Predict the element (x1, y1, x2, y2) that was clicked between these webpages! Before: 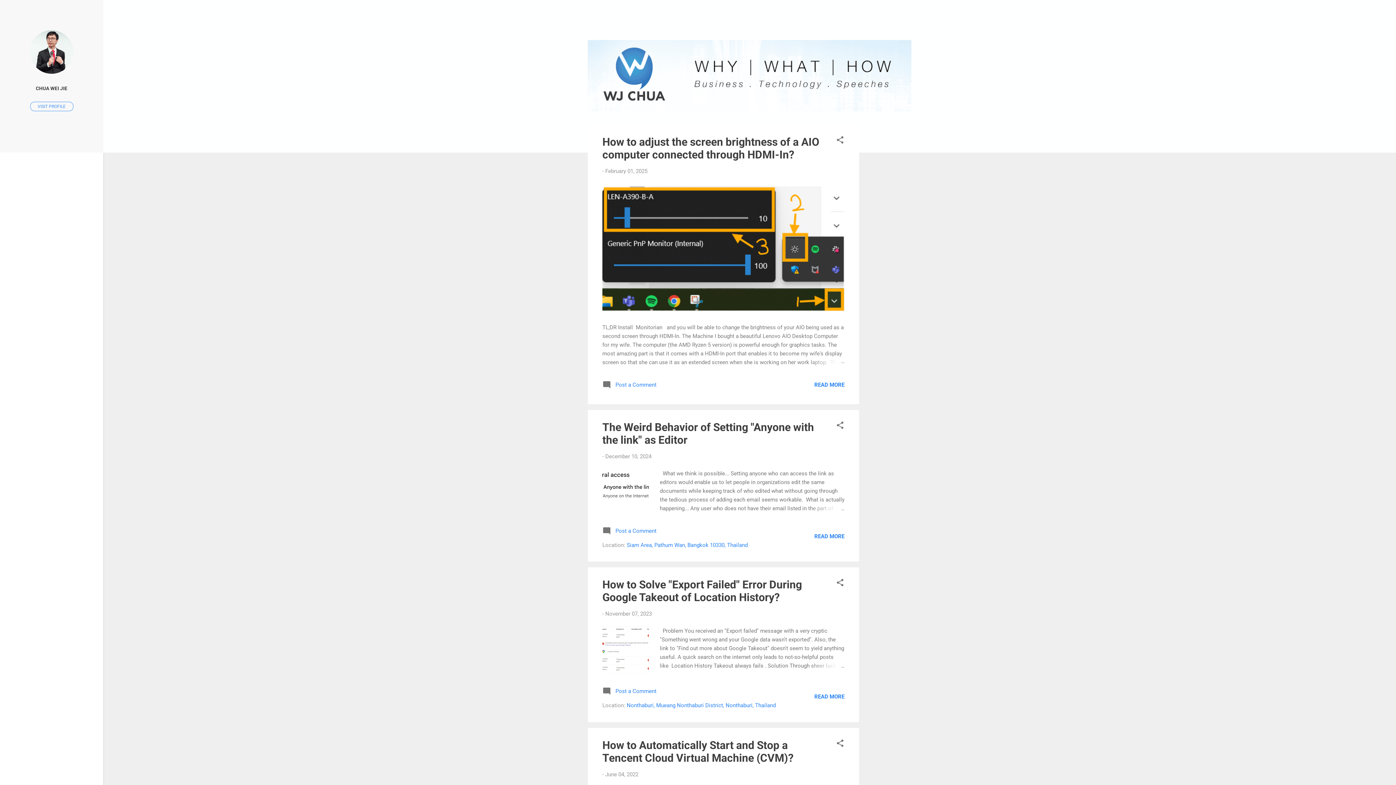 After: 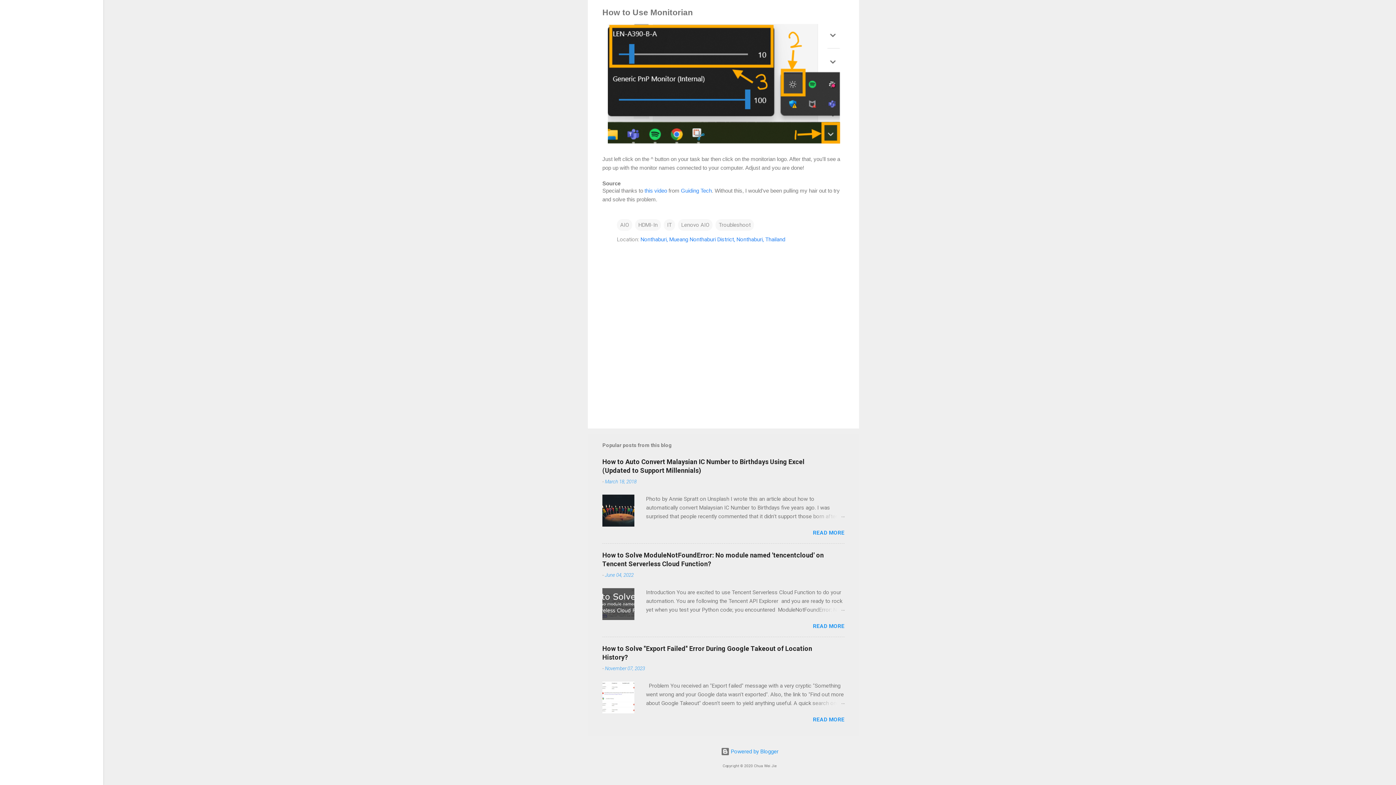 Action: label:  Post a Comment bbox: (602, 384, 656, 391)